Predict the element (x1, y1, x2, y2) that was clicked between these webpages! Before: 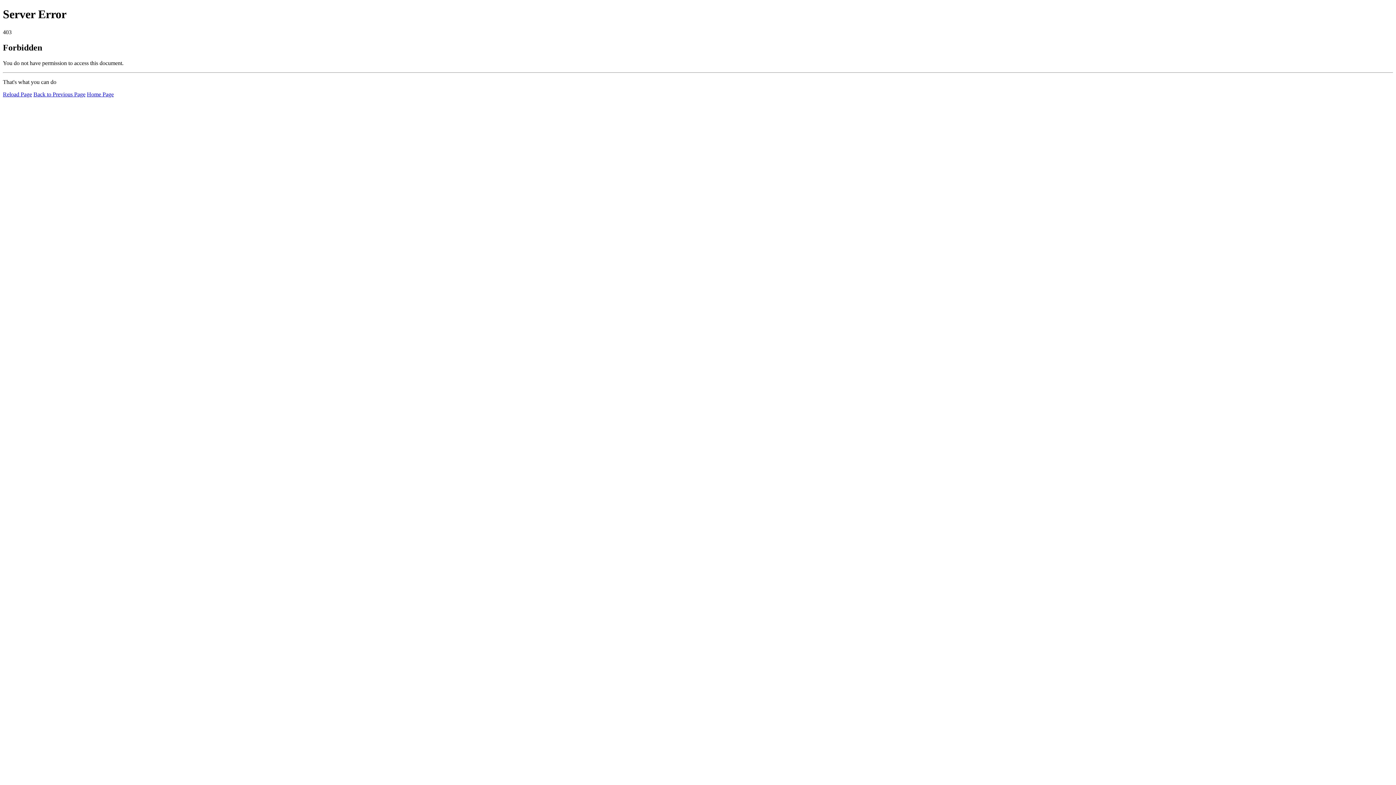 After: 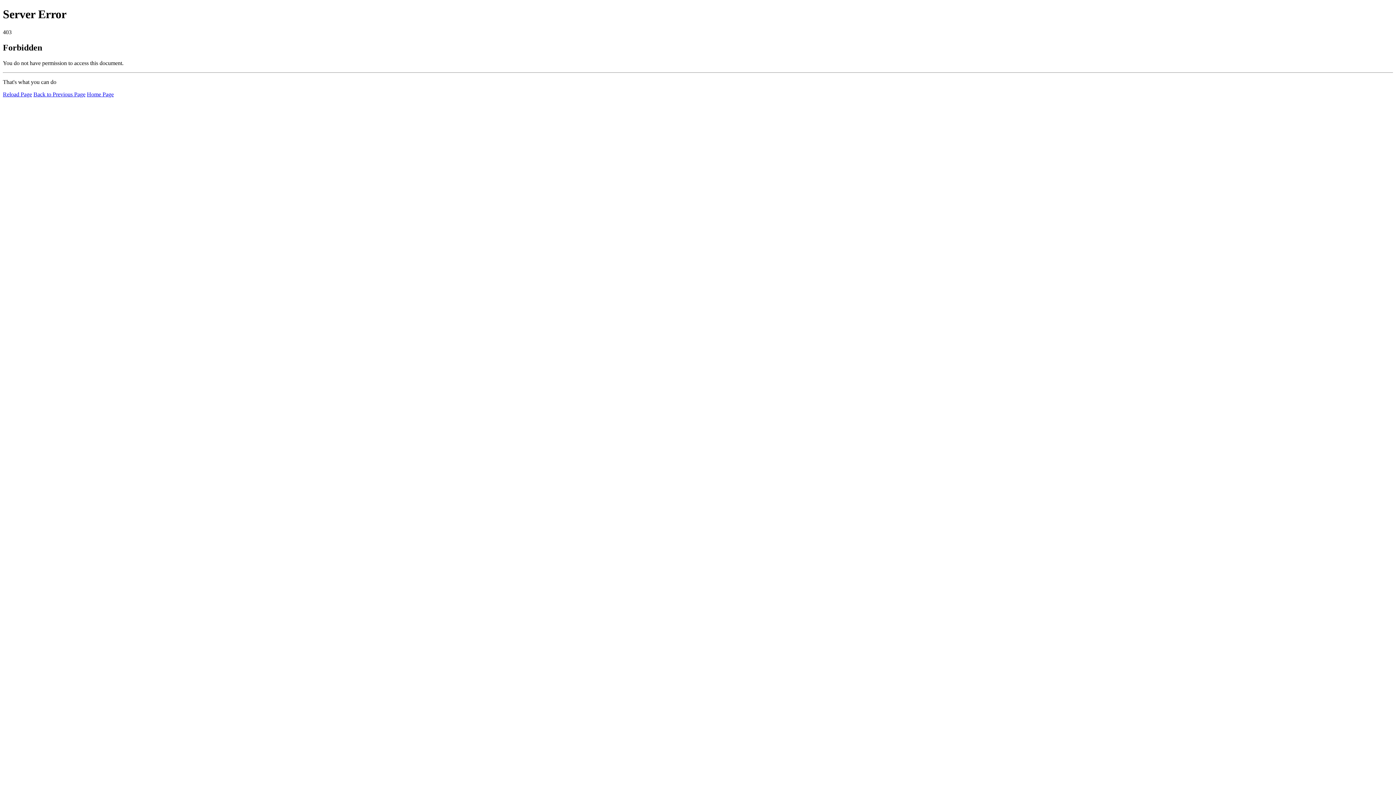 Action: label: Home Page bbox: (86, 91, 113, 97)